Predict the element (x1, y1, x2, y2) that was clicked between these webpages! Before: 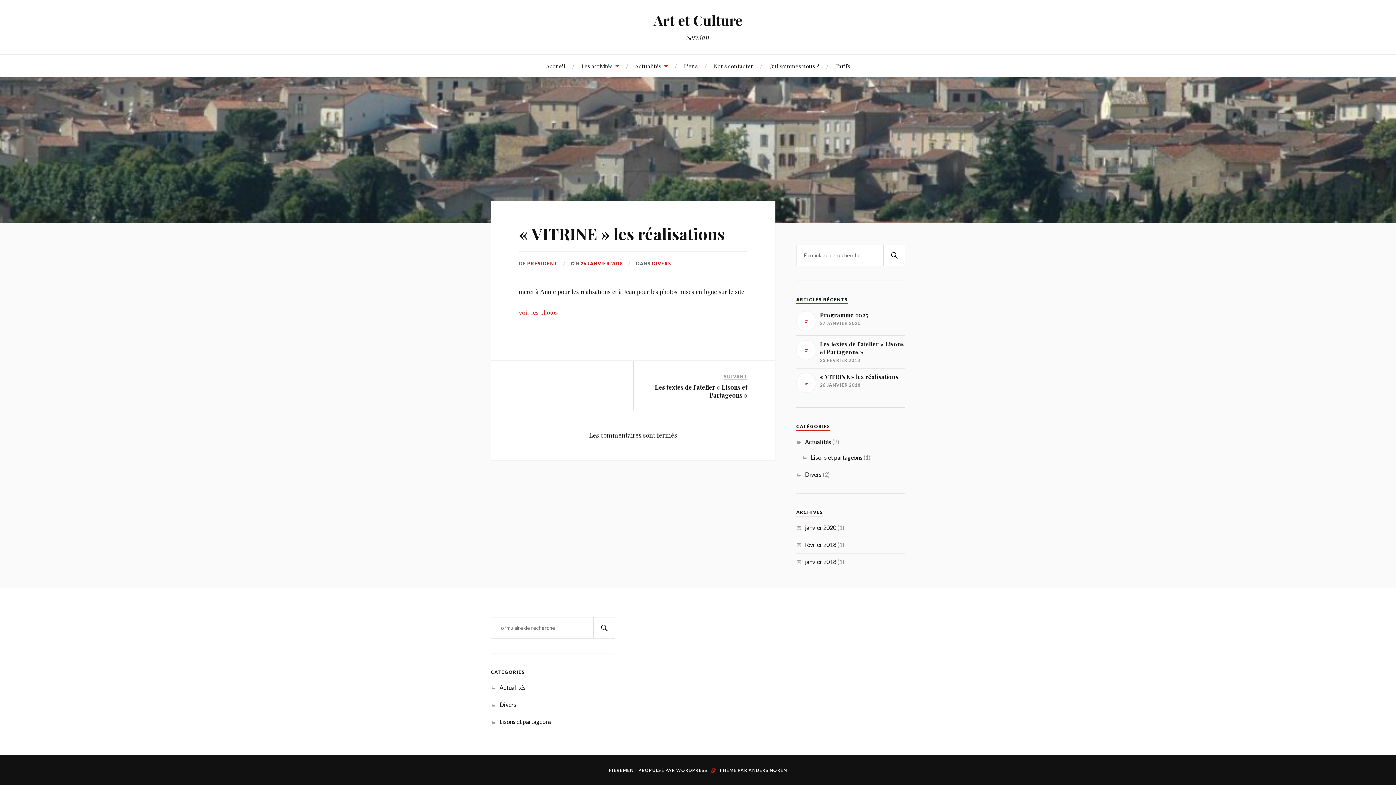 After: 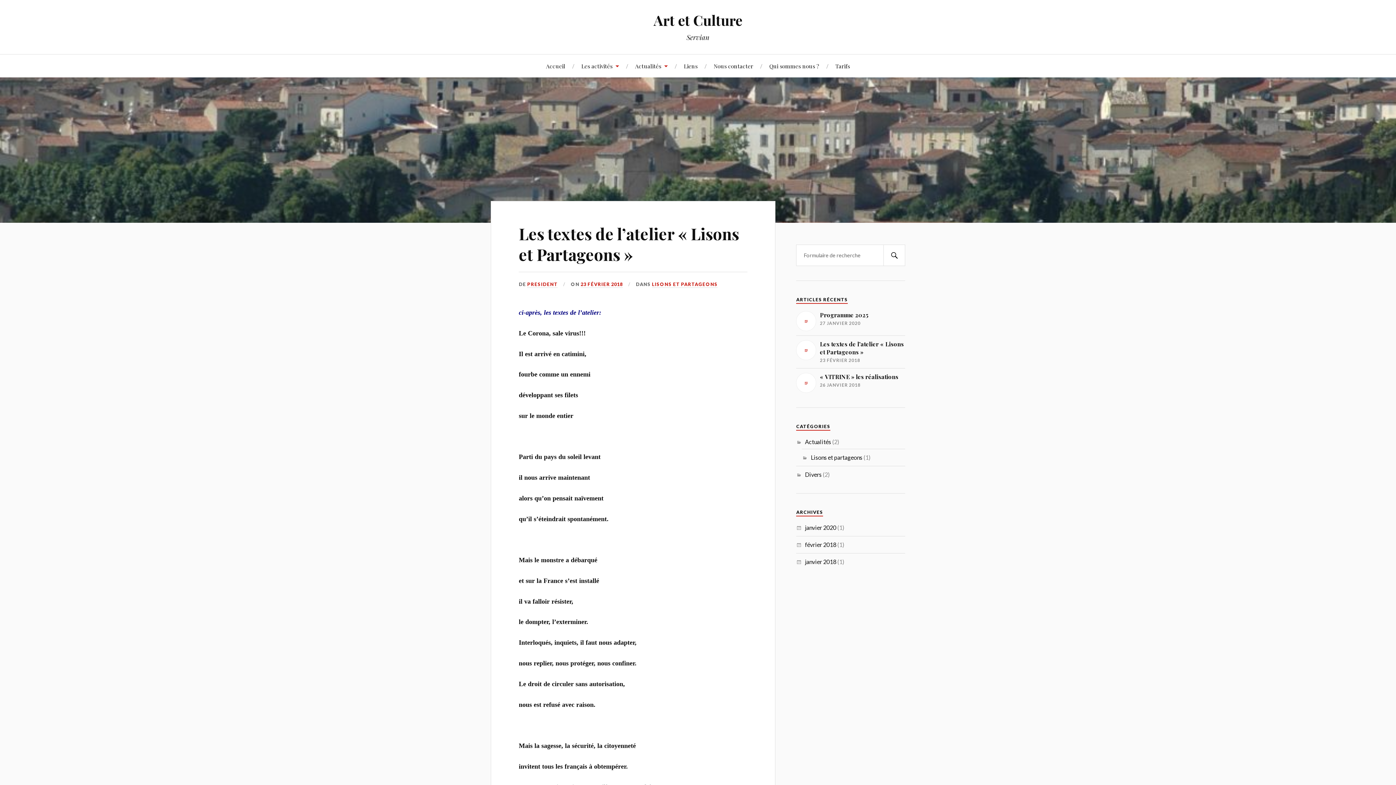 Action: bbox: (654, 383, 747, 399) label: Les textes de l’atelier « Lisons et Partageons »